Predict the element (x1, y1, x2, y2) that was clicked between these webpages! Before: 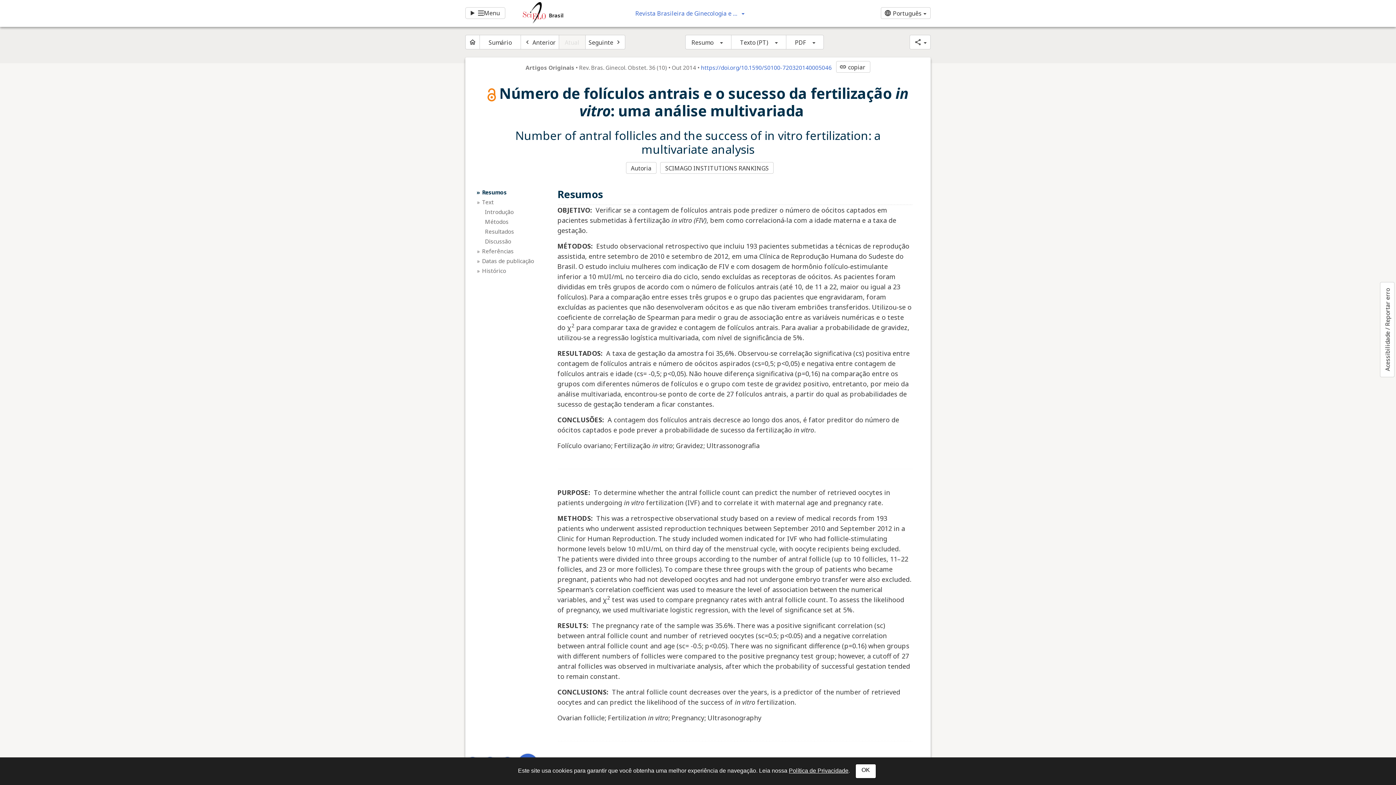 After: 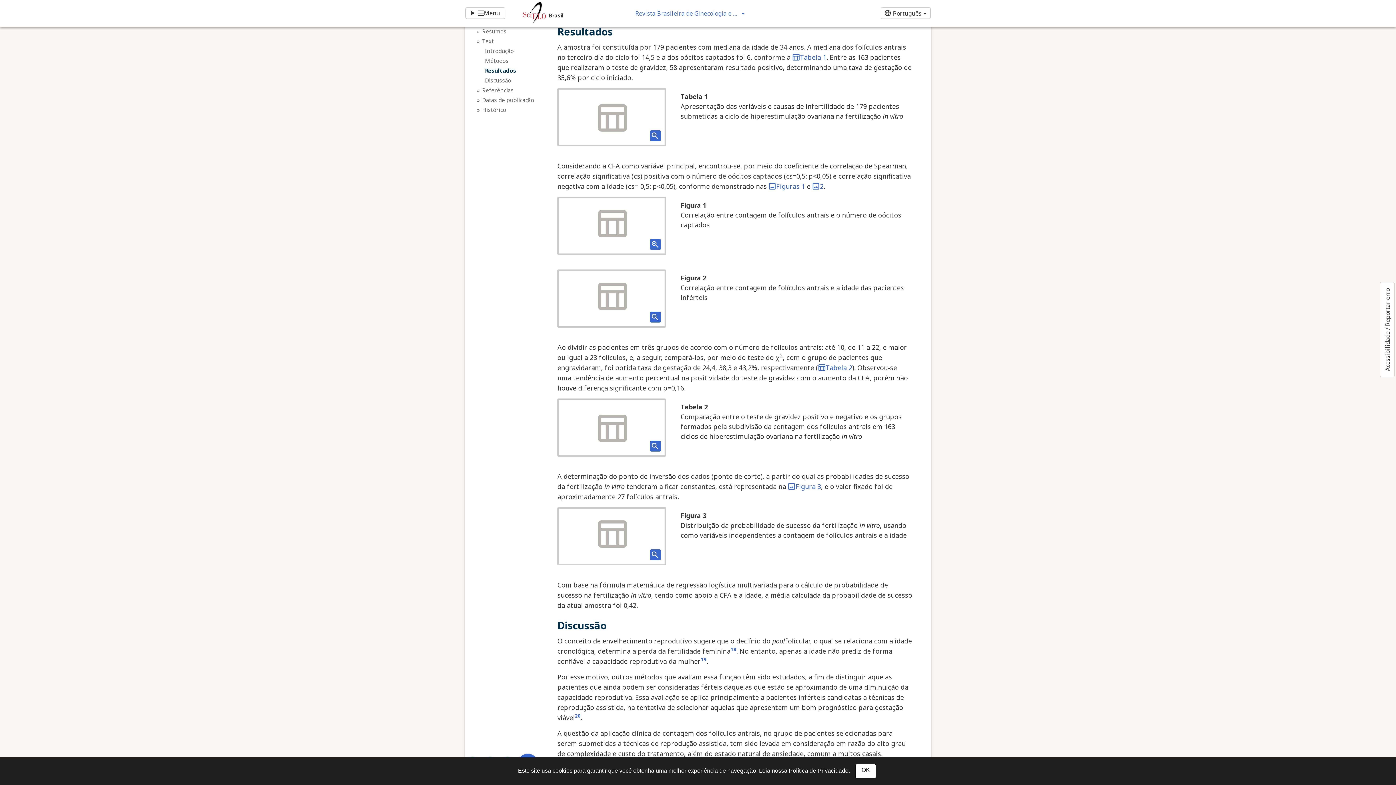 Action: label: Resultados bbox: (485, 227, 548, 235)